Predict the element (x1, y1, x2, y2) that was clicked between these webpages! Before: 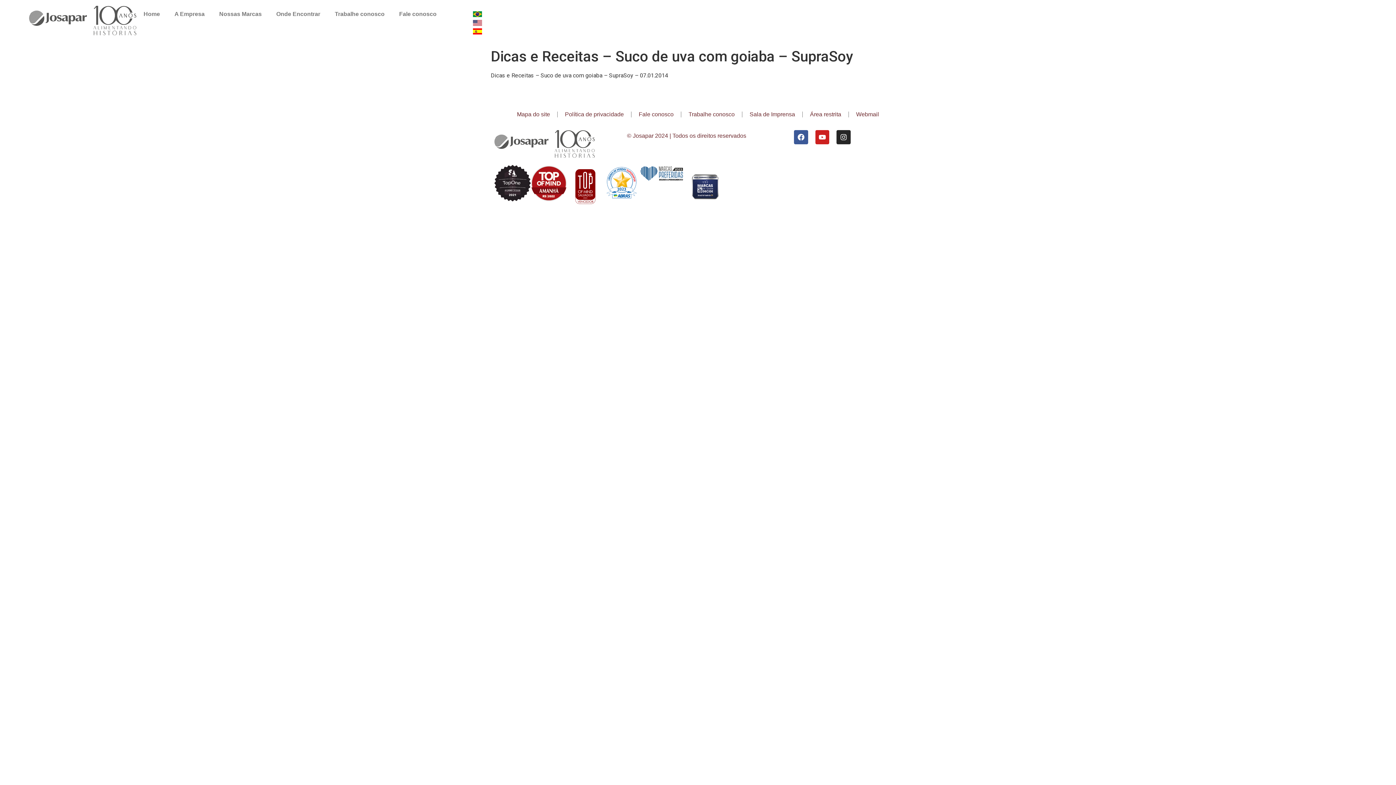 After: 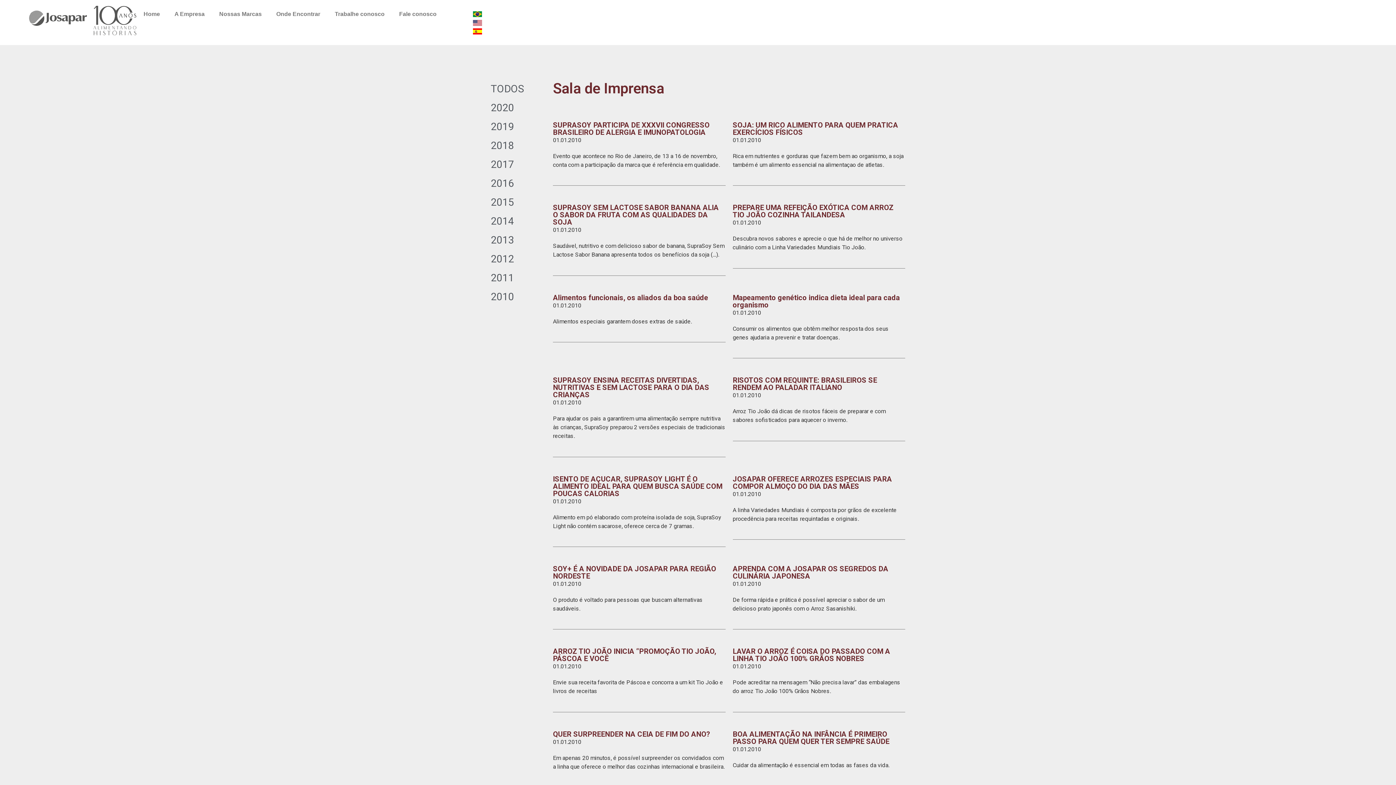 Action: label: Sala de Imprensa bbox: (742, 106, 802, 123)